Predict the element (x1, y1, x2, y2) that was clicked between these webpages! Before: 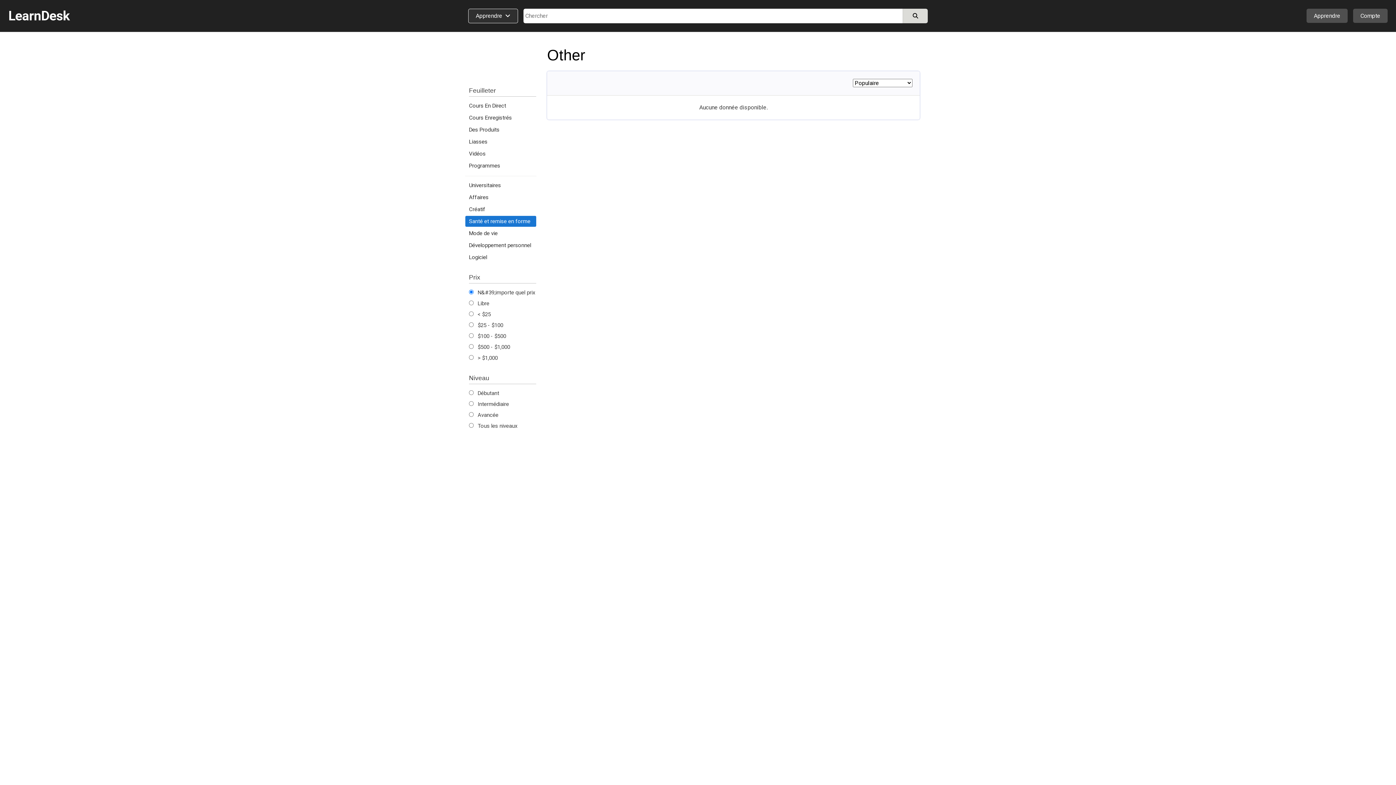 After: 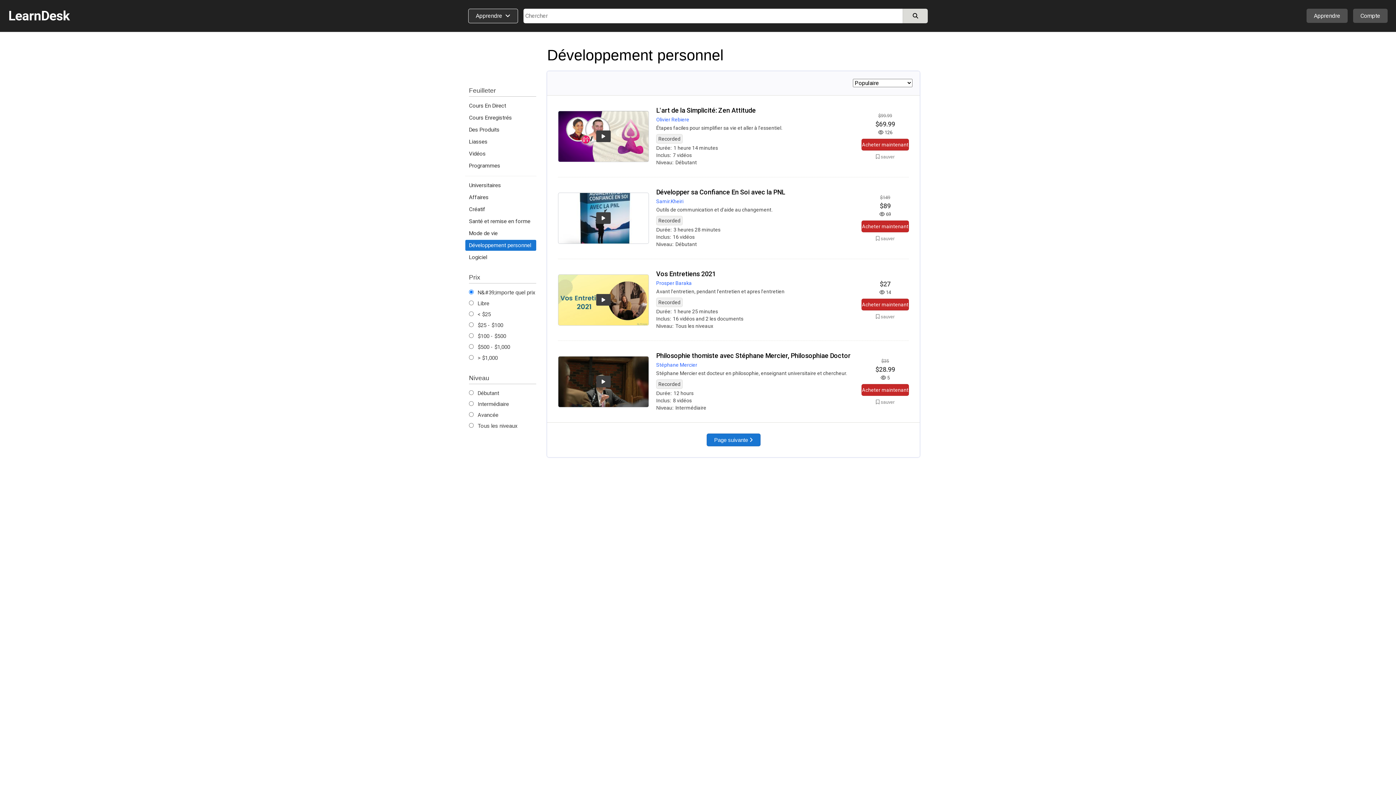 Action: label: Développement personnel bbox: (465, 240, 536, 250)